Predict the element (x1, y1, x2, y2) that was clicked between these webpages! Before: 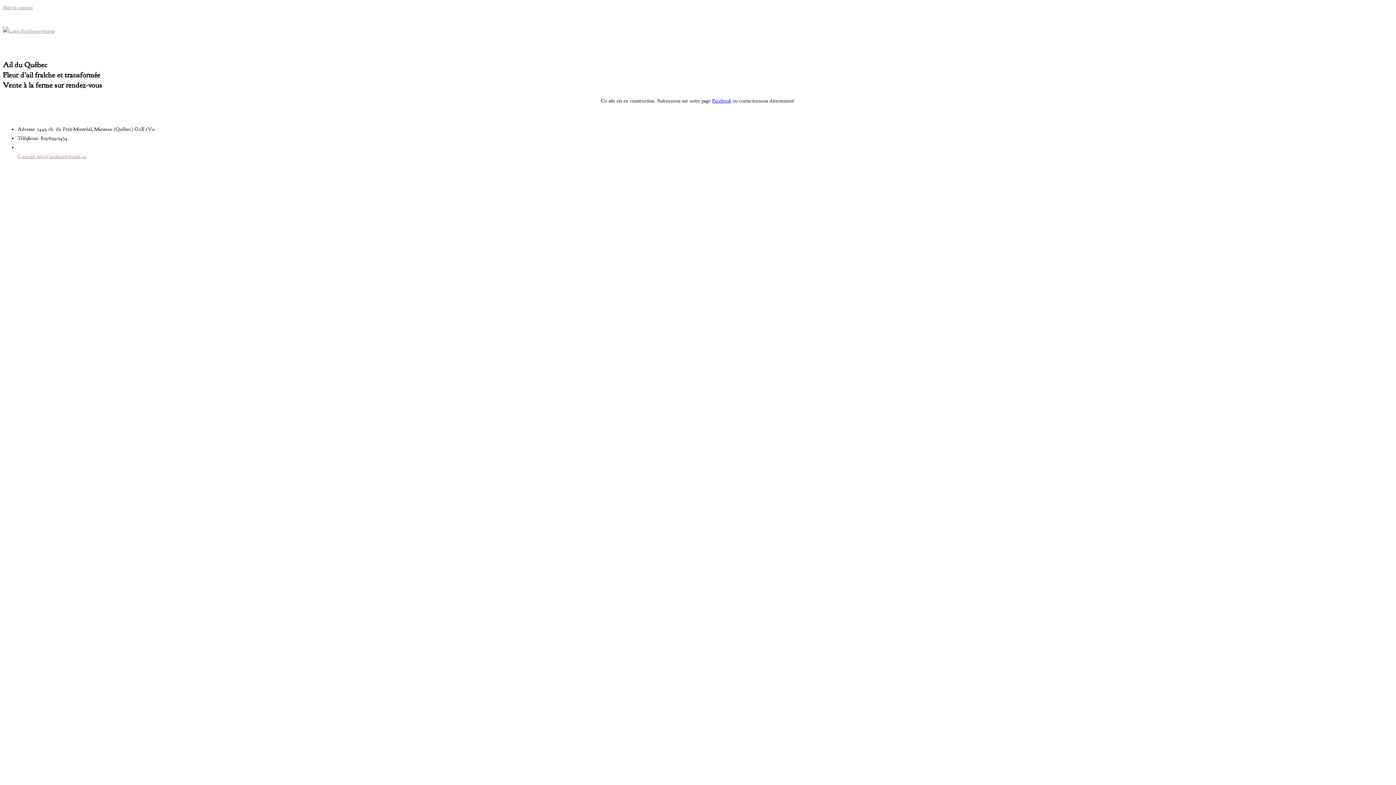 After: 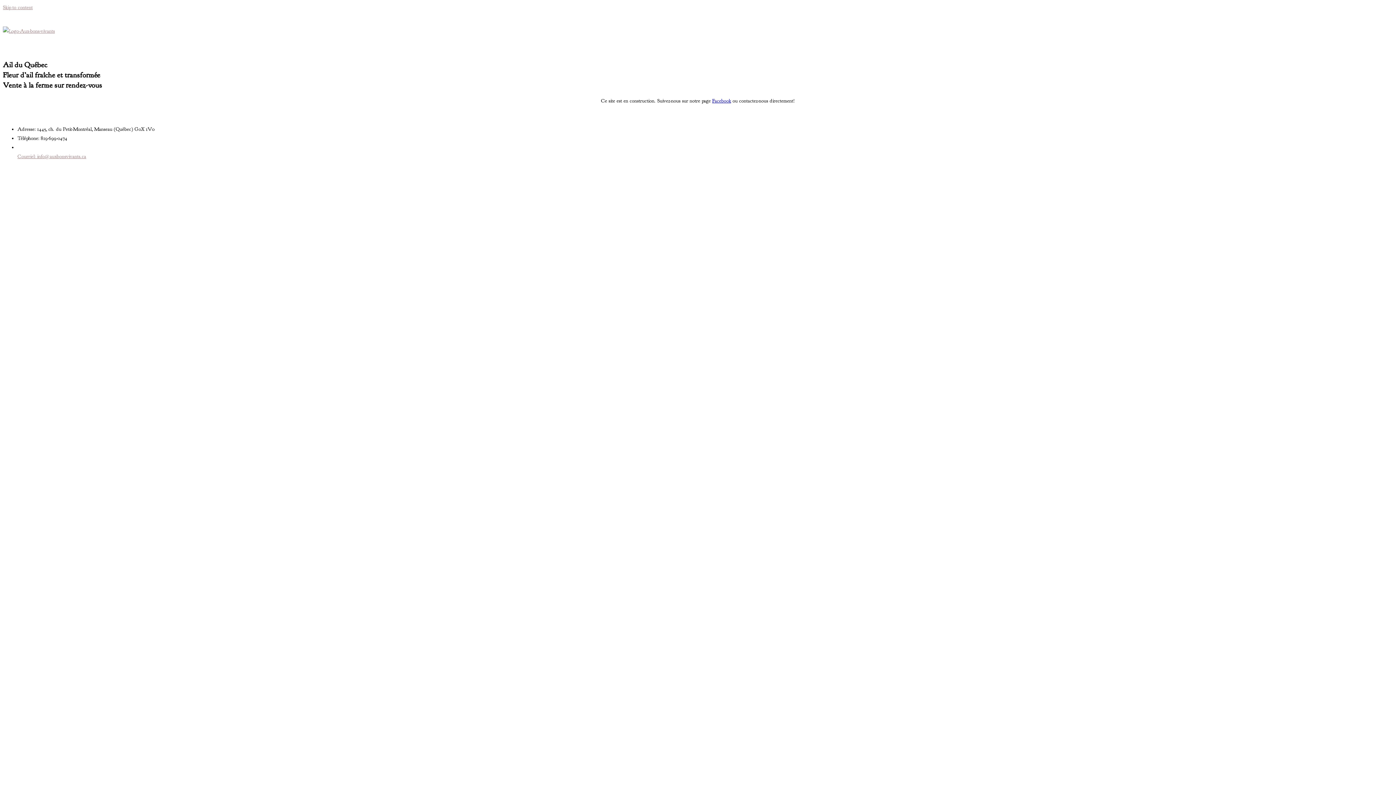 Action: bbox: (17, 153, 86, 159) label: 
Courriel: info@auxbonsvivants.ca
